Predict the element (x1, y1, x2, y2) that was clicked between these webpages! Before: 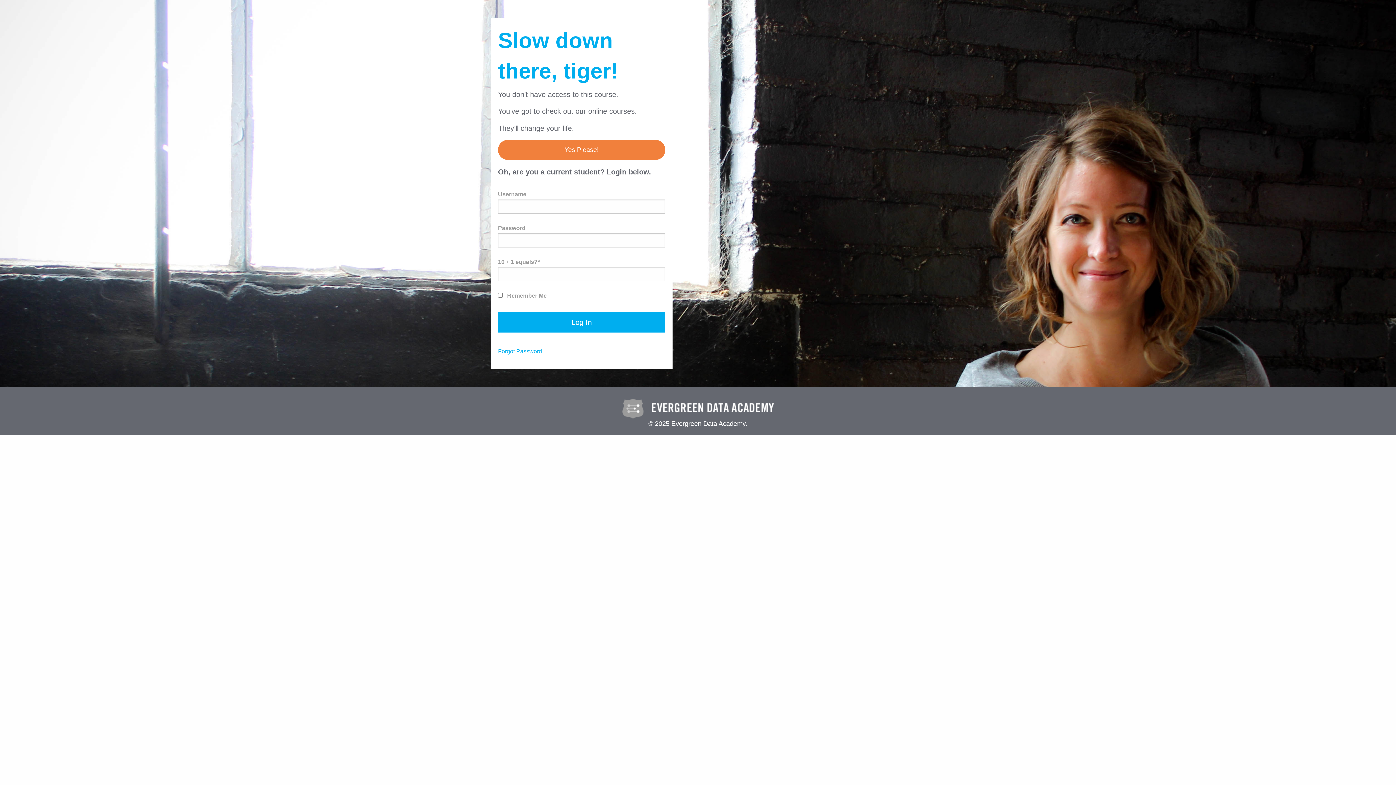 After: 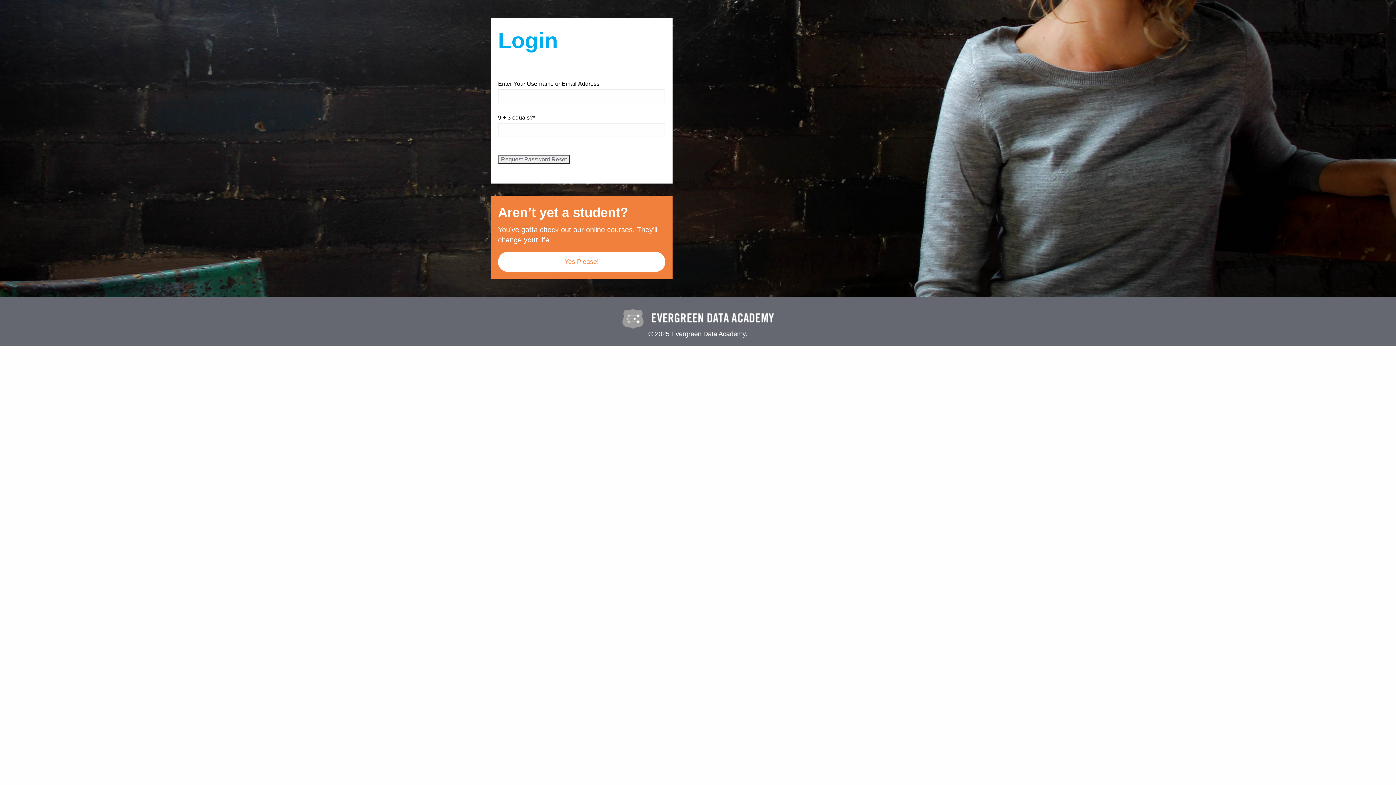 Action: label: Forgot Password bbox: (498, 348, 542, 354)